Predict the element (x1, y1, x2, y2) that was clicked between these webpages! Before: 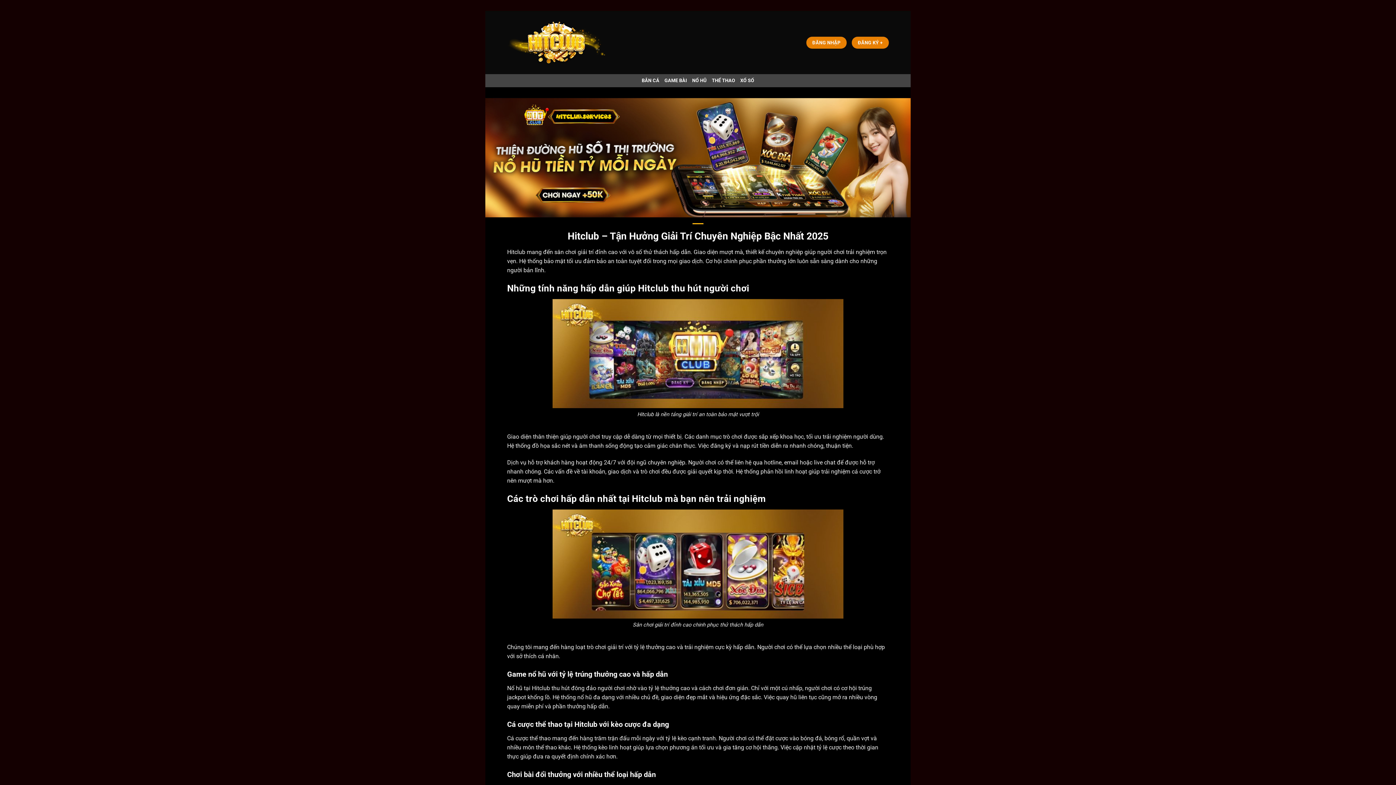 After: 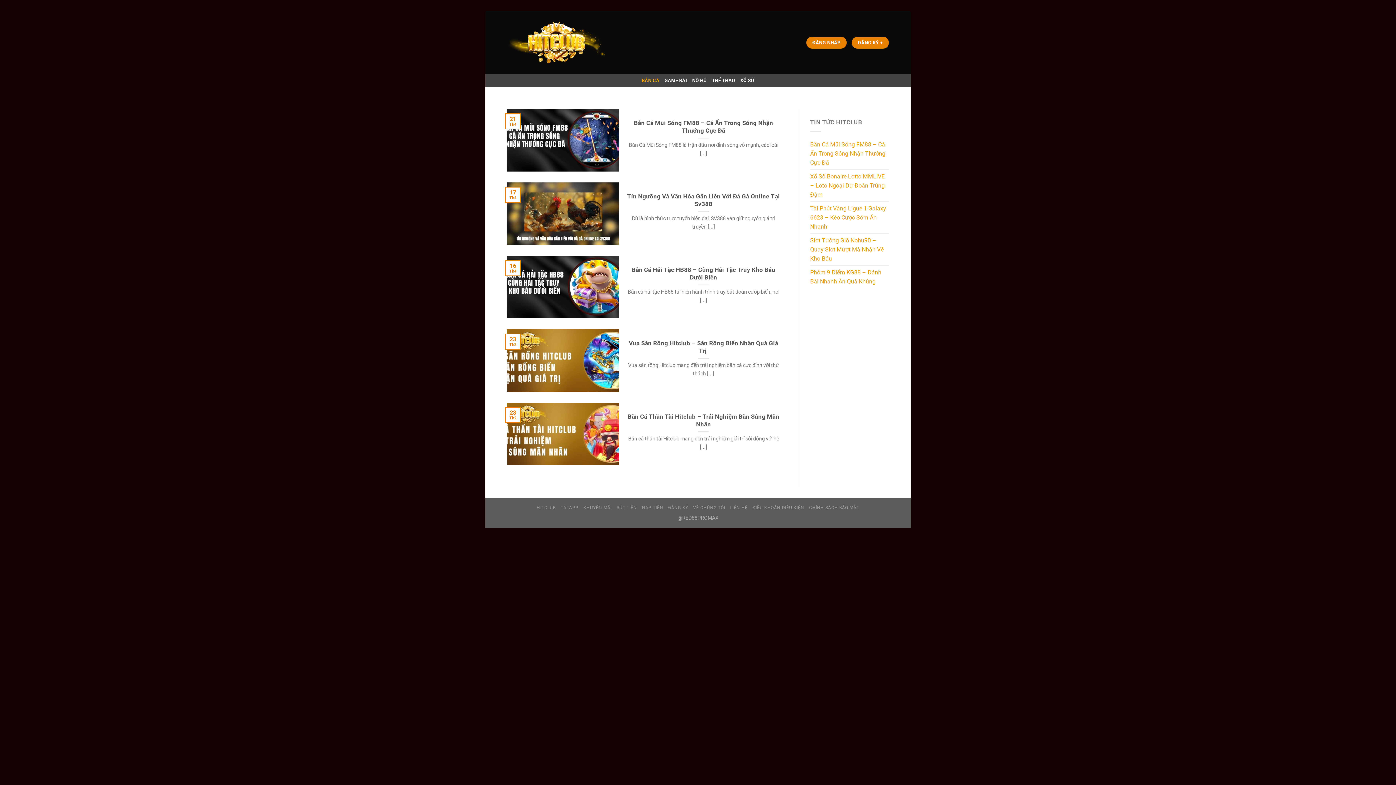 Action: bbox: (641, 74, 659, 87) label: BẮN CÁ